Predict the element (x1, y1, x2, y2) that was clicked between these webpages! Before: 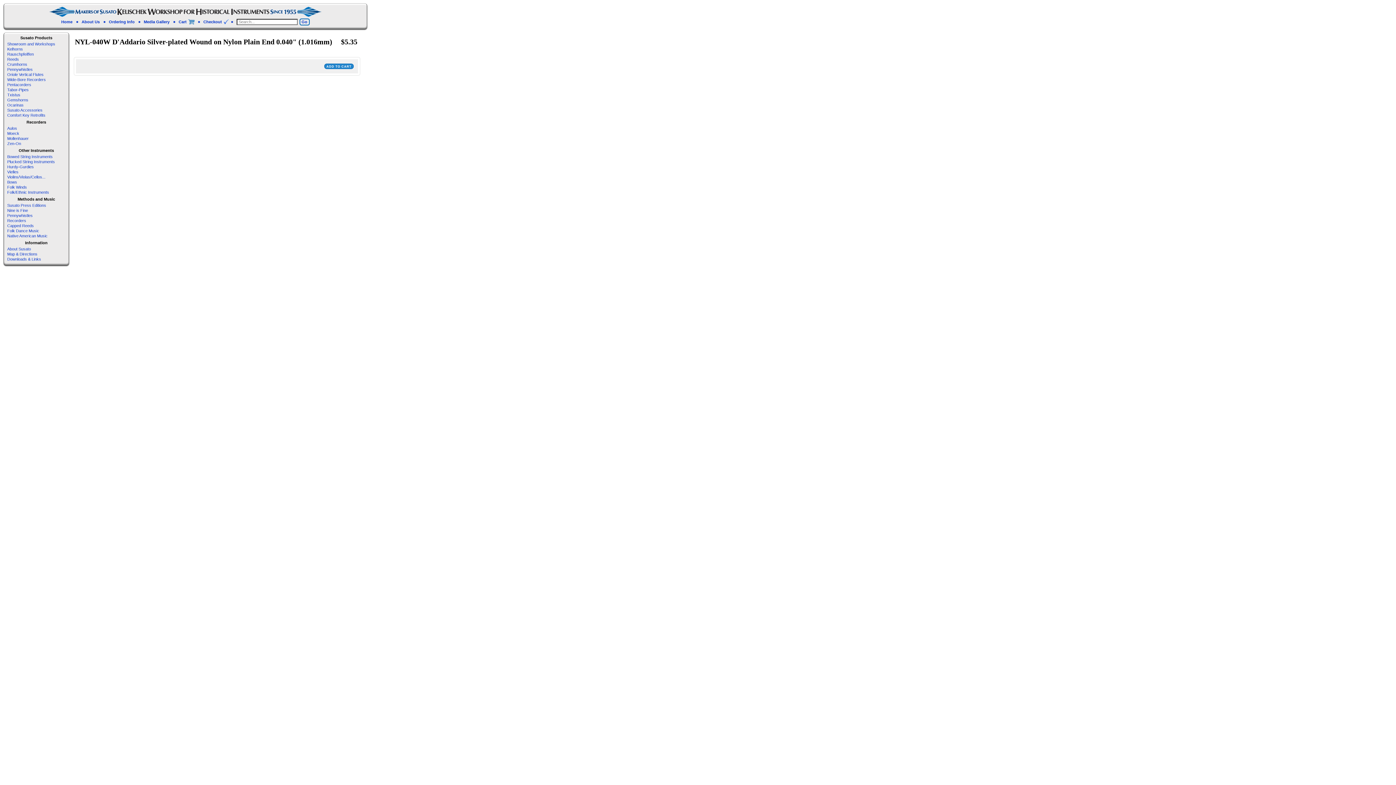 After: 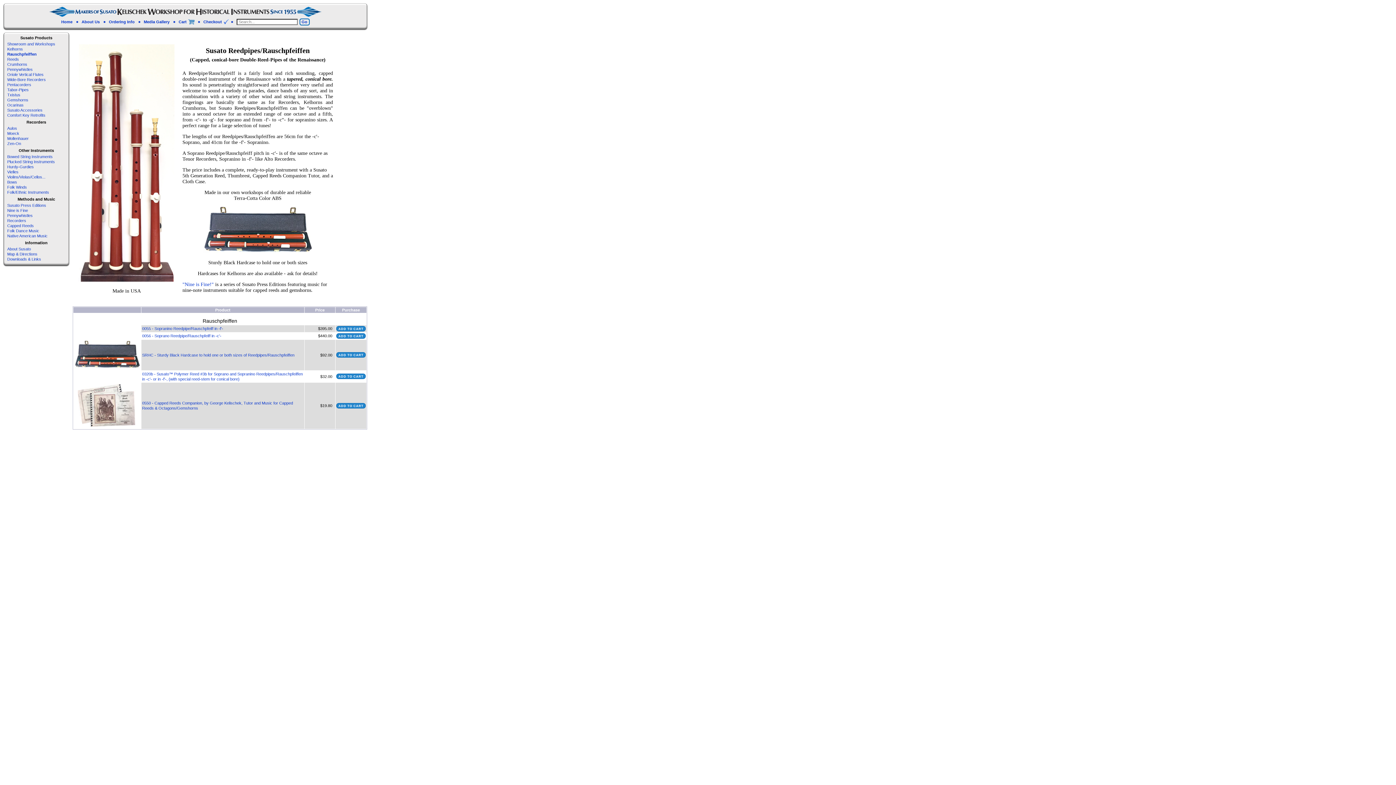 Action: label: Rauschpfeiffen bbox: (7, 52, 33, 56)